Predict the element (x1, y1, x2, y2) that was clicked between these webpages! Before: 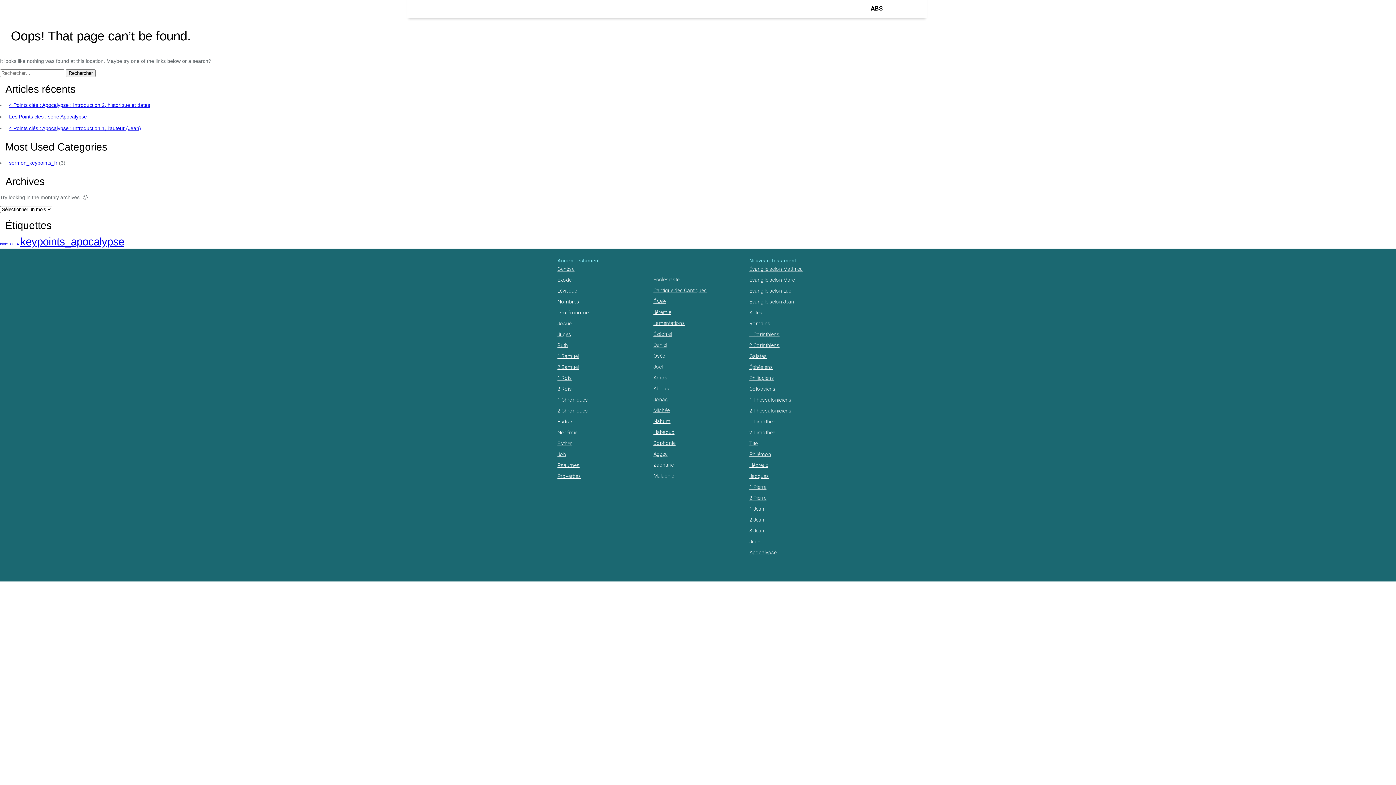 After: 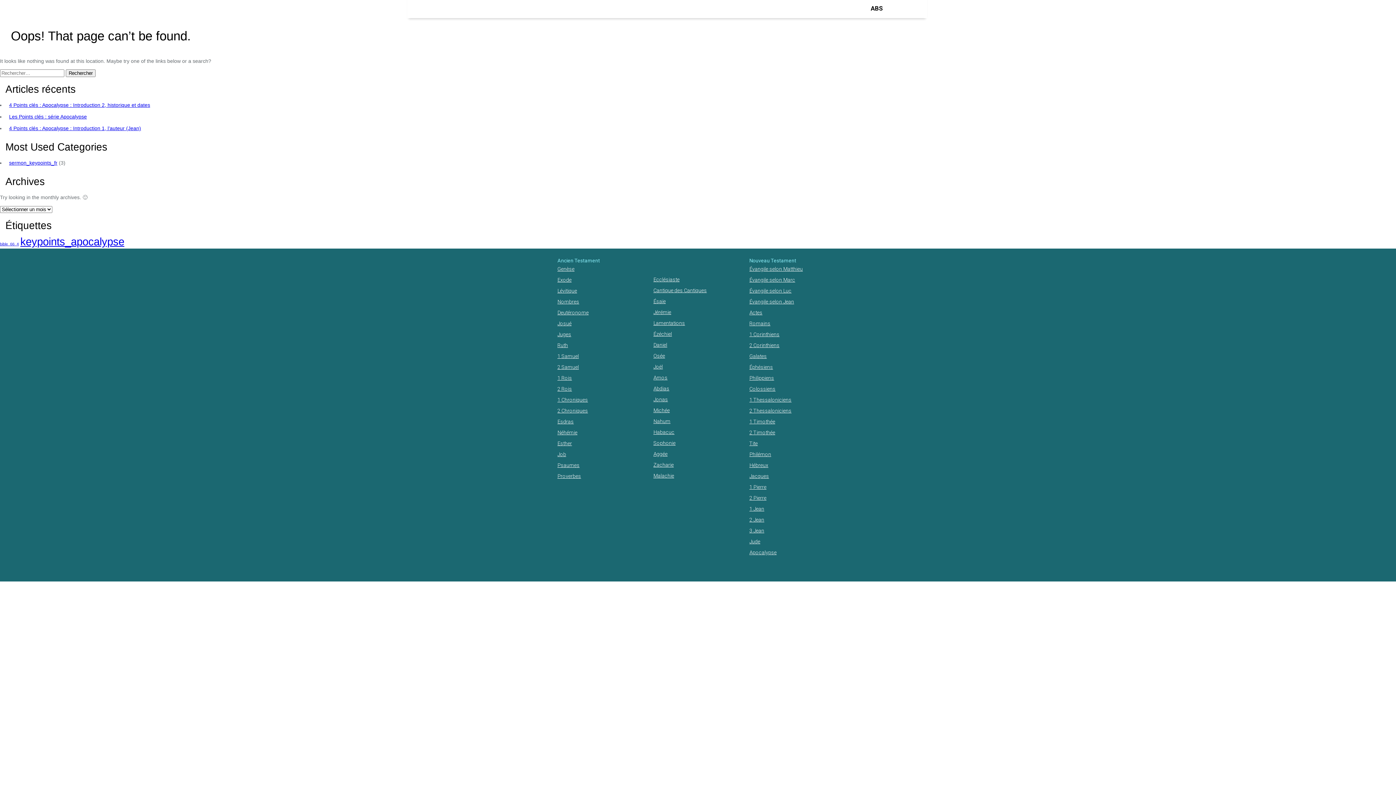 Action: bbox: (653, 440, 675, 446) label: Sophonie